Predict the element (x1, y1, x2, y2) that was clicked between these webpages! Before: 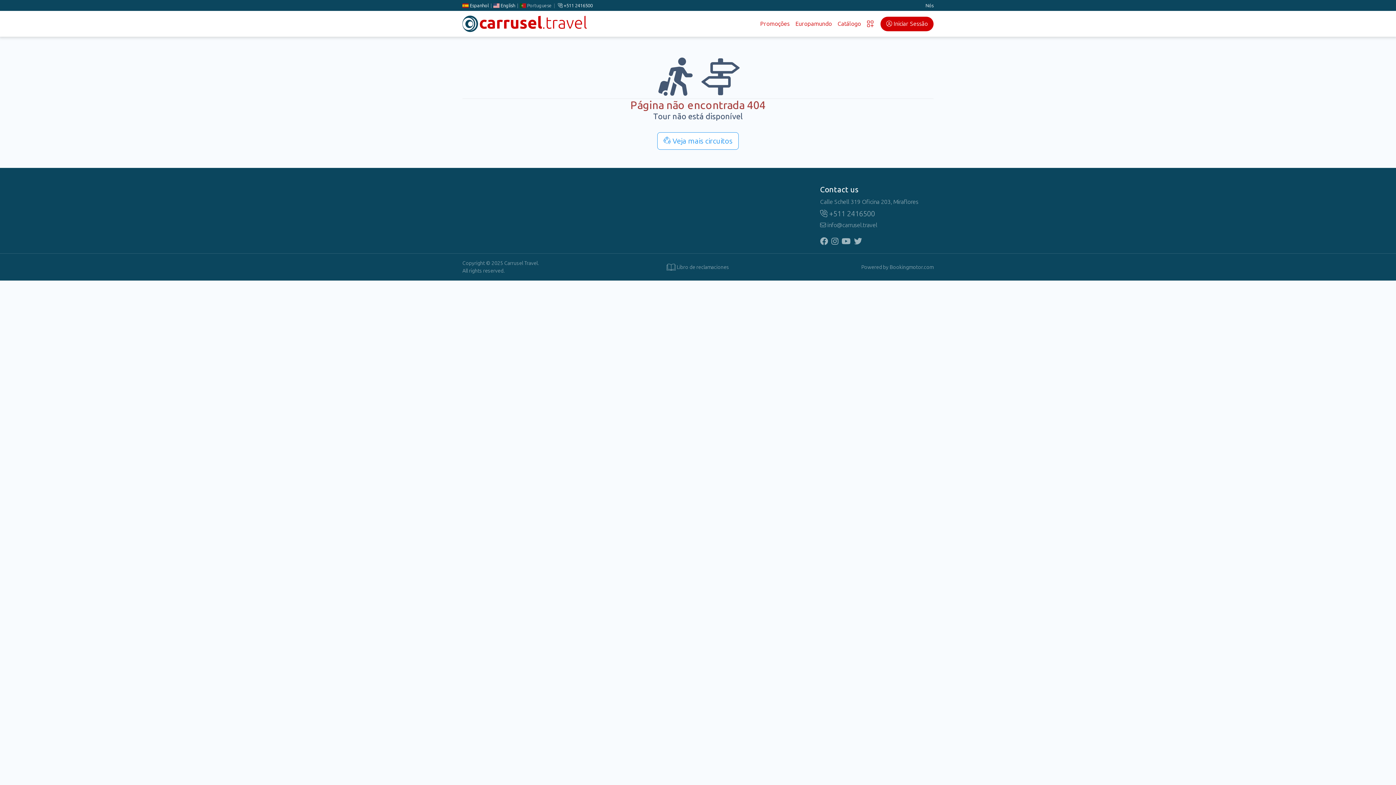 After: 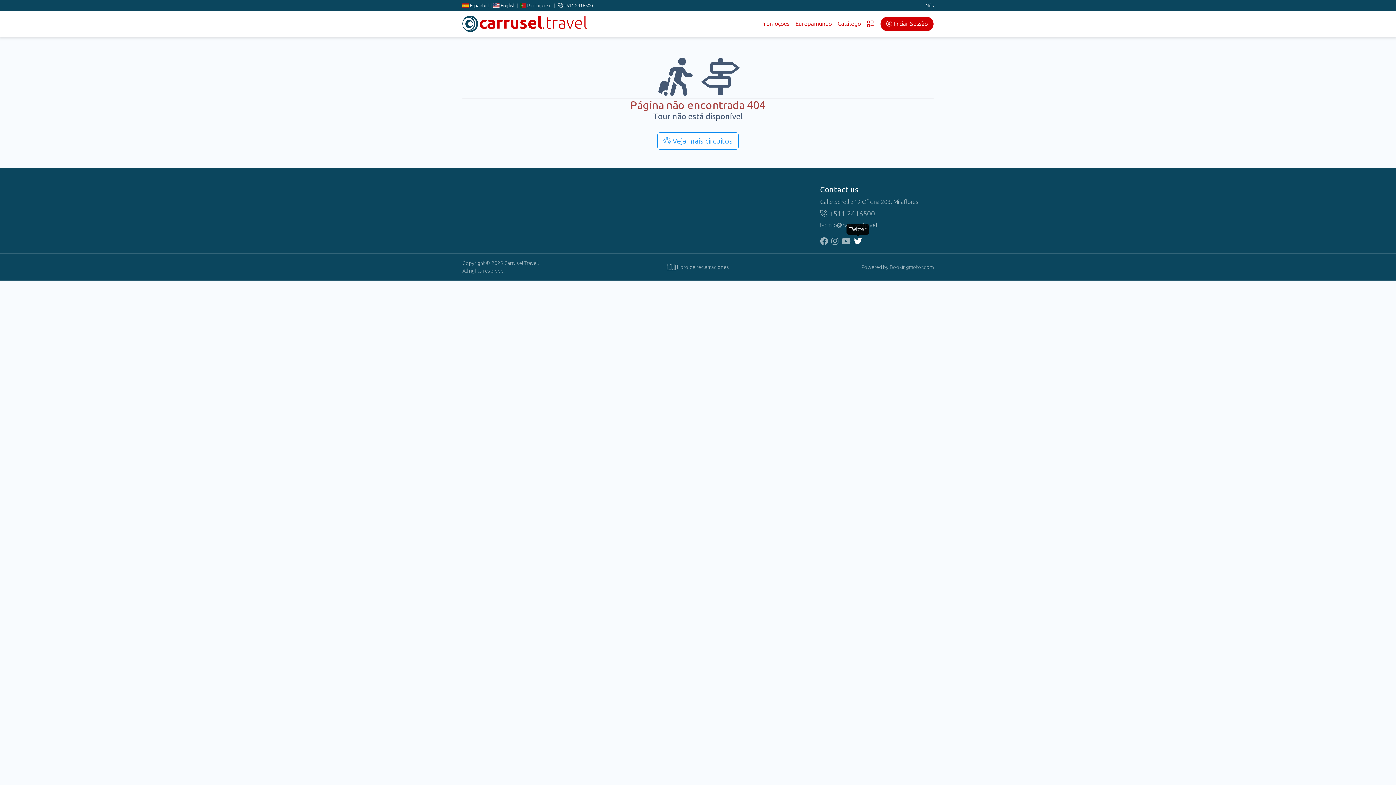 Action: bbox: (854, 236, 862, 246)